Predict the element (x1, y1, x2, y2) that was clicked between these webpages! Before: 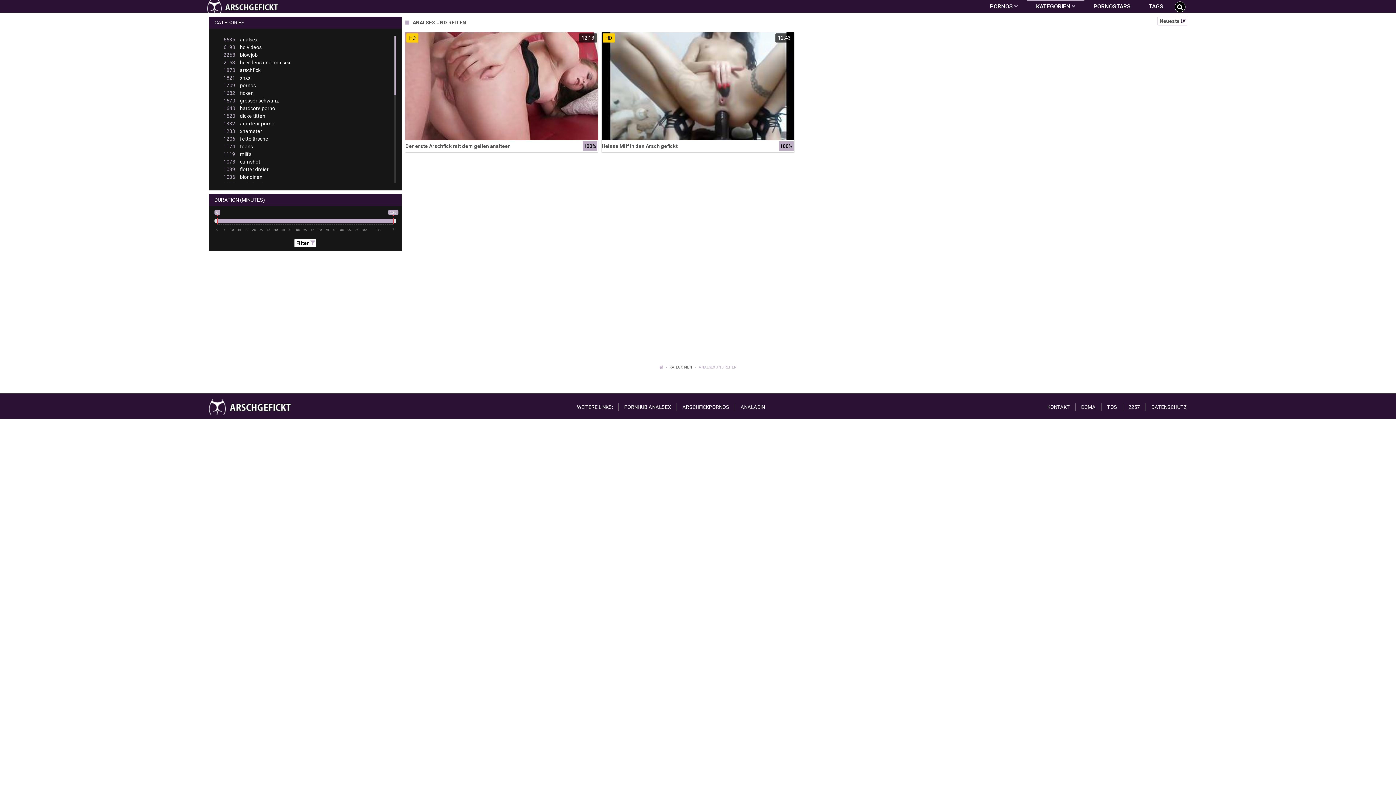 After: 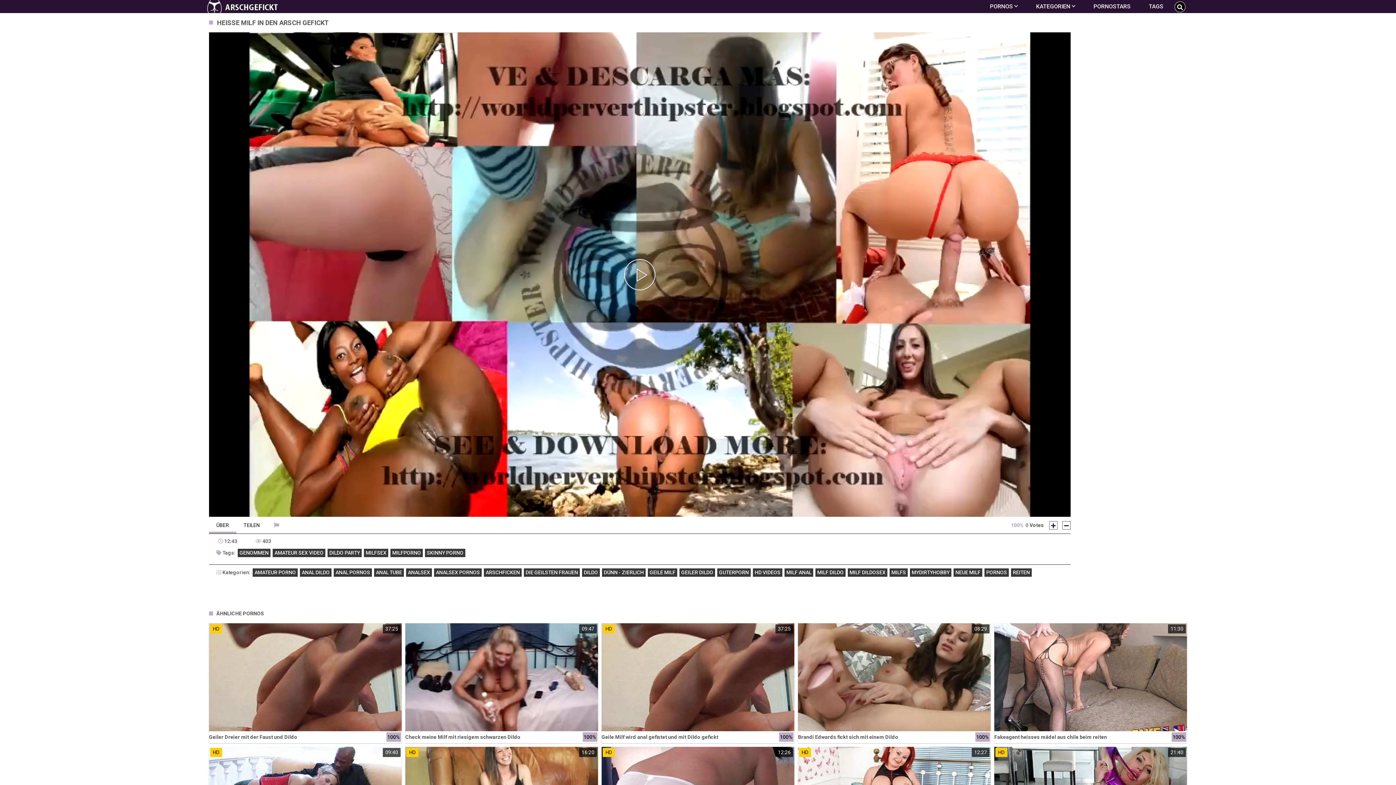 Action: bbox: (601, 32, 794, 152) label: HD
12:43
Heisse Milf in den Arsch gefickt
100%